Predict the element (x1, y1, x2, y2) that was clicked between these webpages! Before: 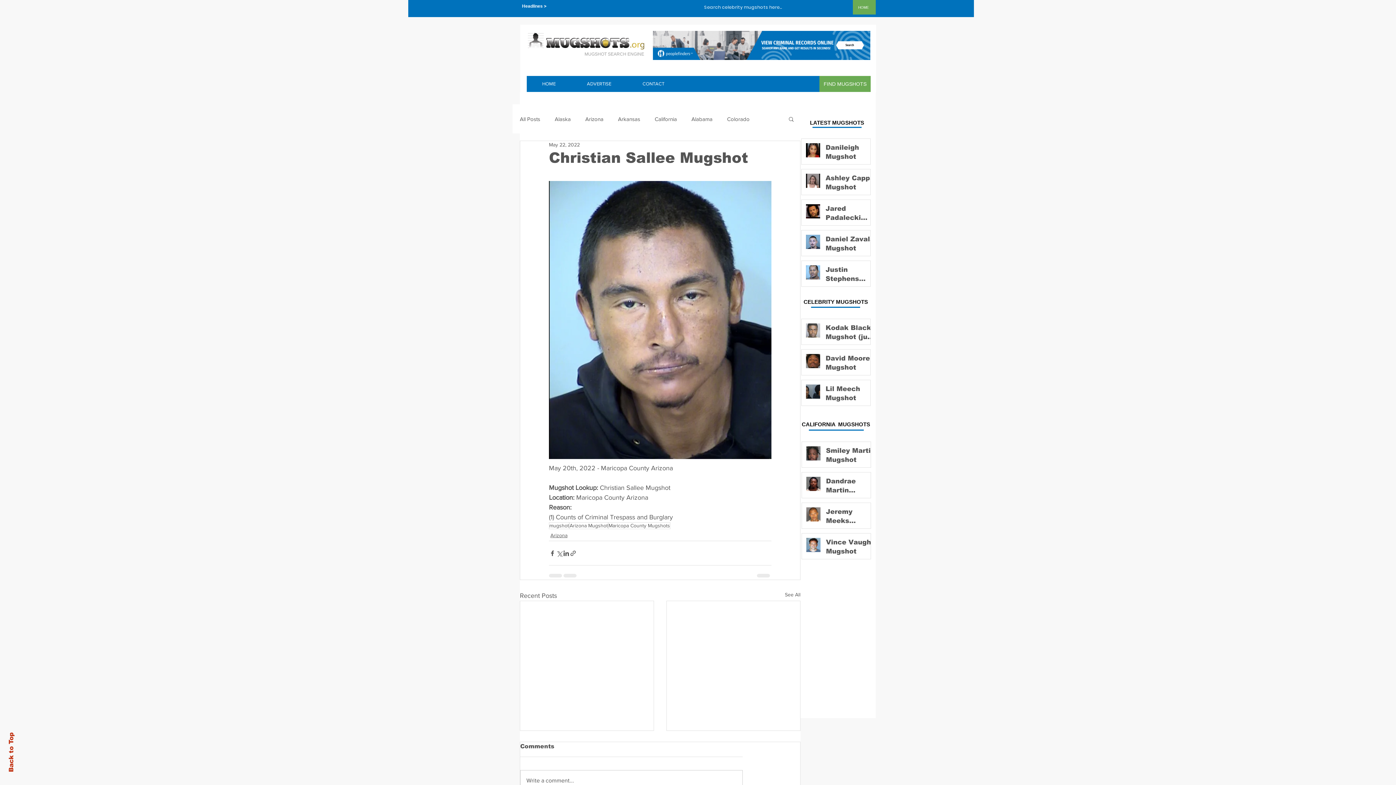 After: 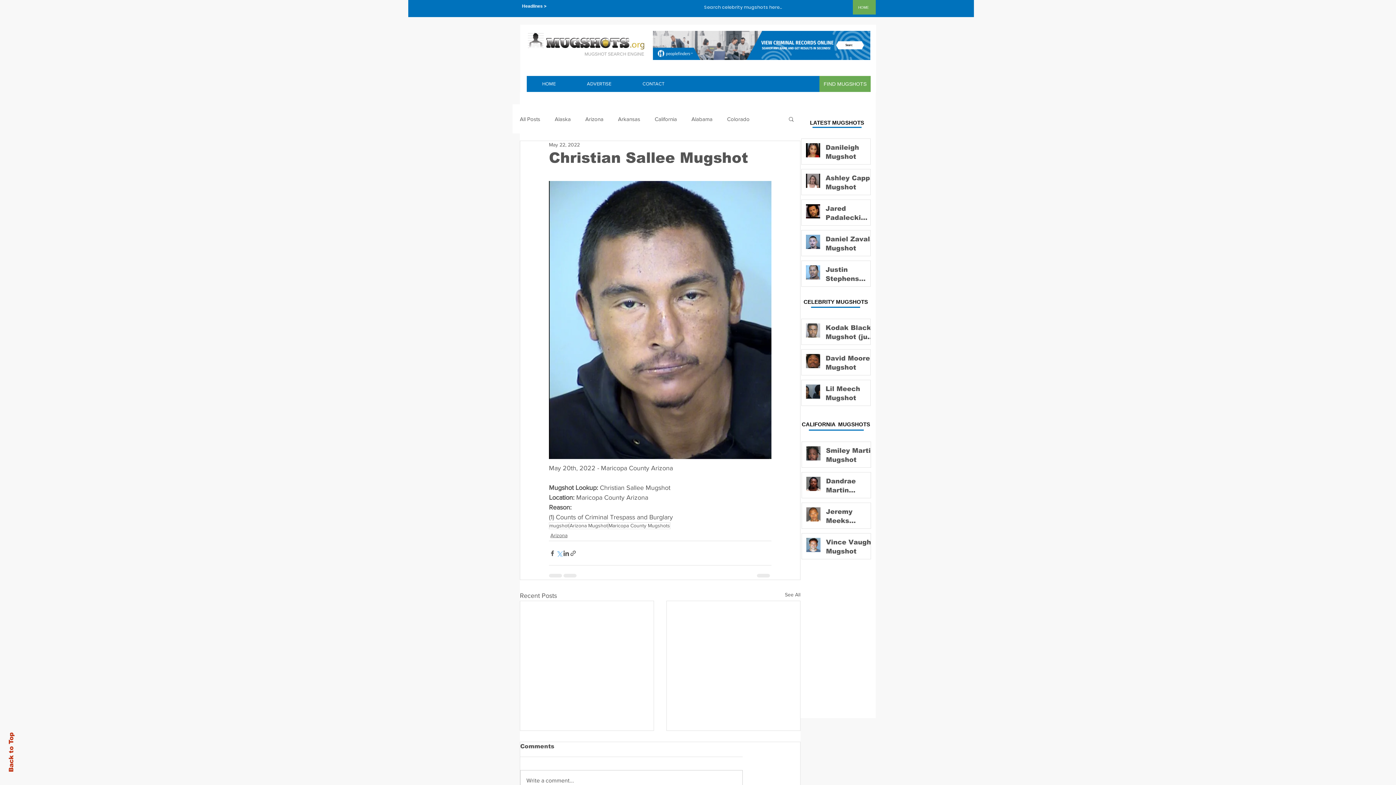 Action: label: Share via X (Twitter) bbox: (556, 550, 562, 556)